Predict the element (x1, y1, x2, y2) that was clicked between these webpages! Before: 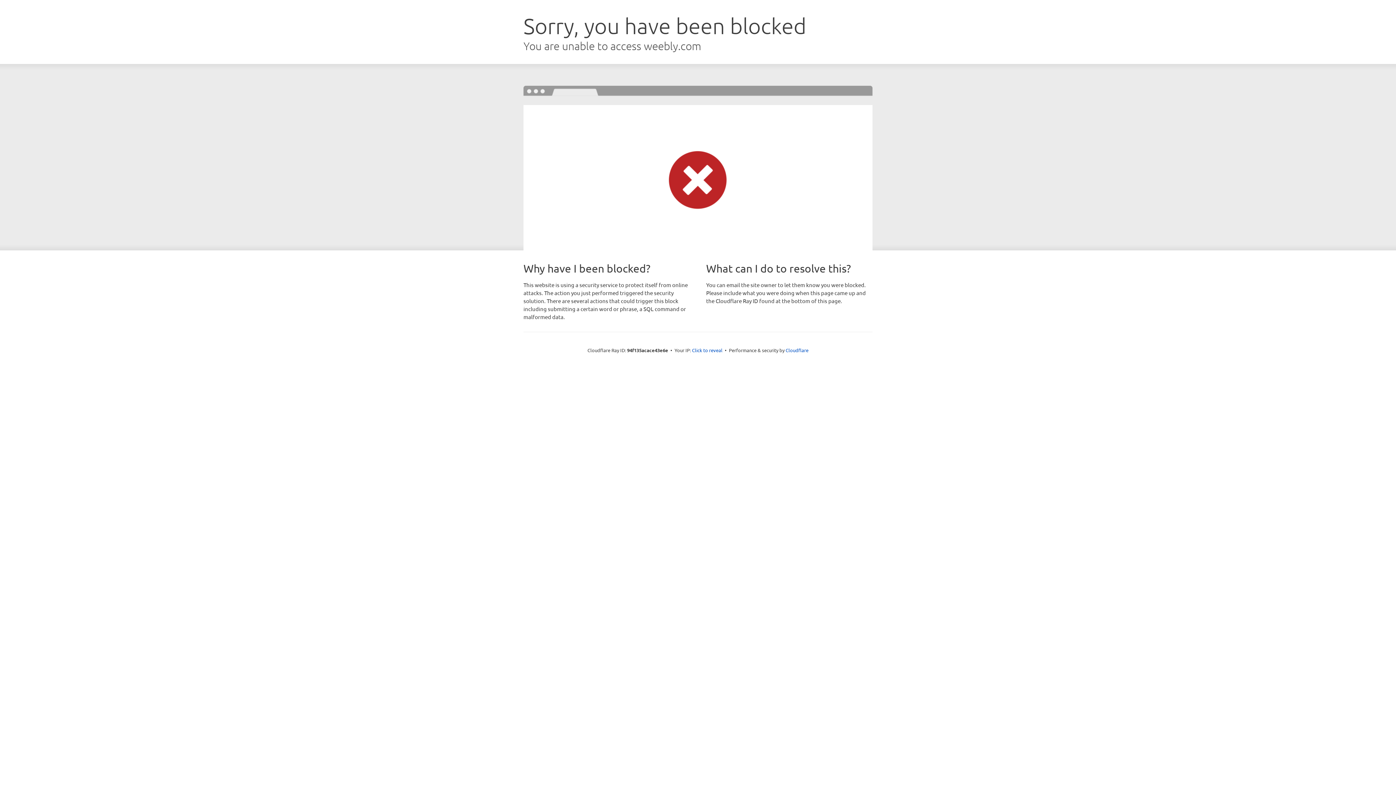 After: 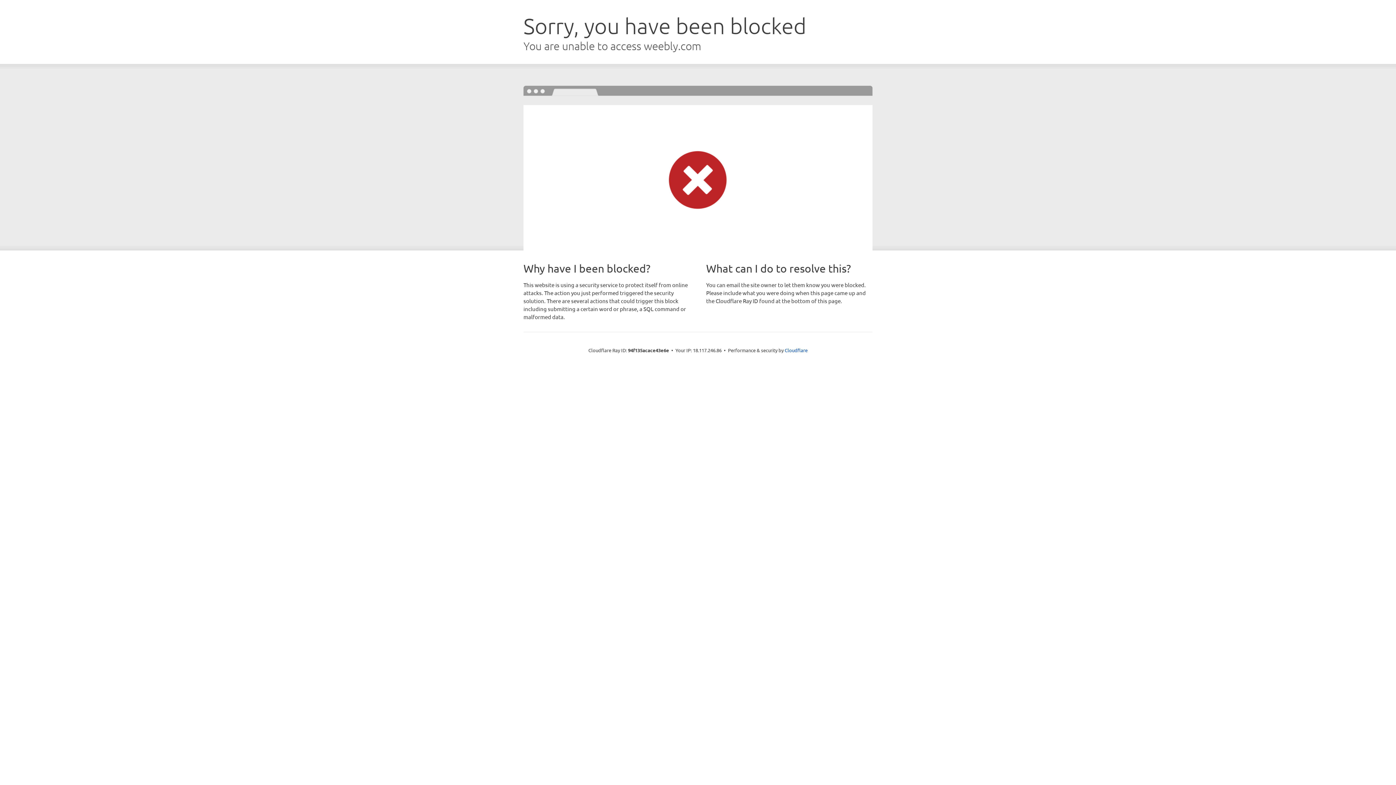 Action: label: Click to reveal bbox: (692, 346, 722, 353)